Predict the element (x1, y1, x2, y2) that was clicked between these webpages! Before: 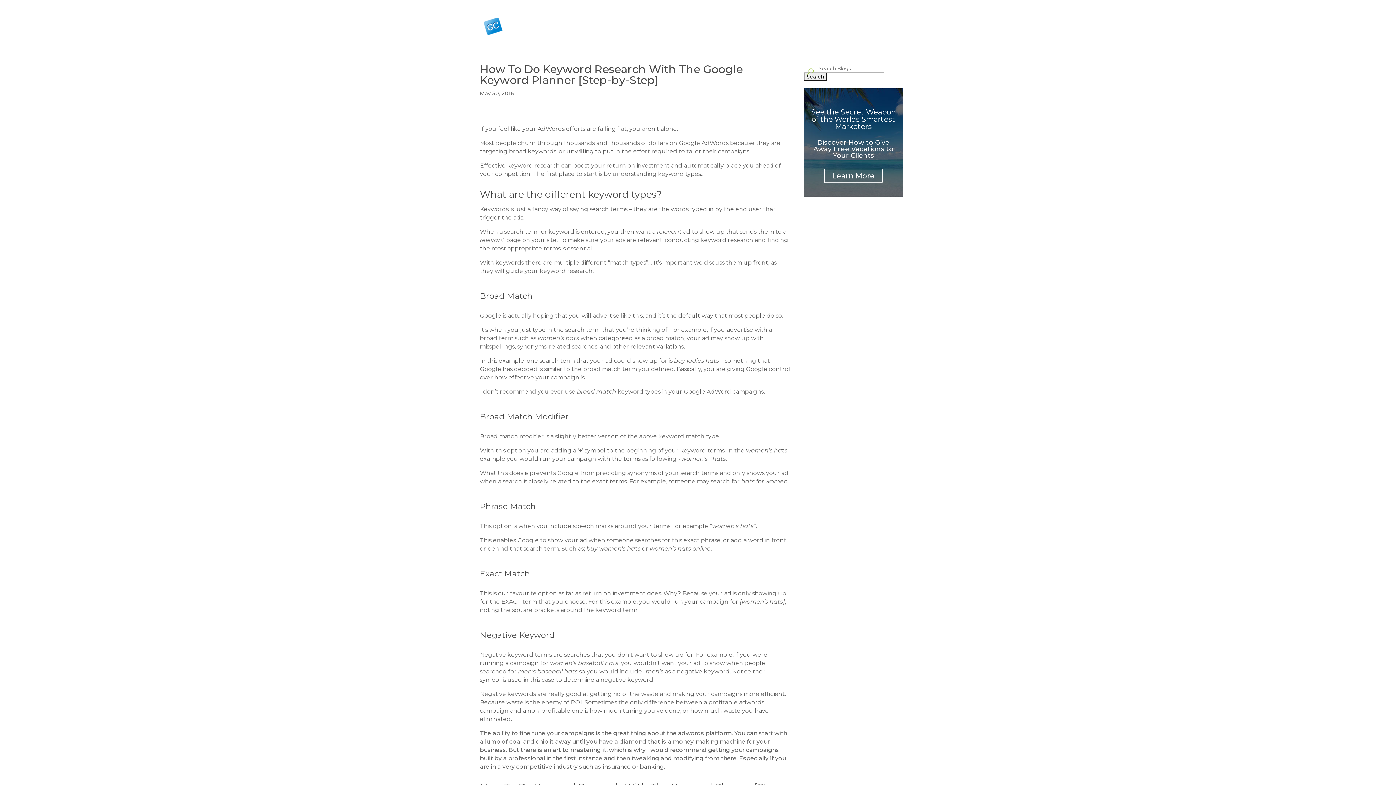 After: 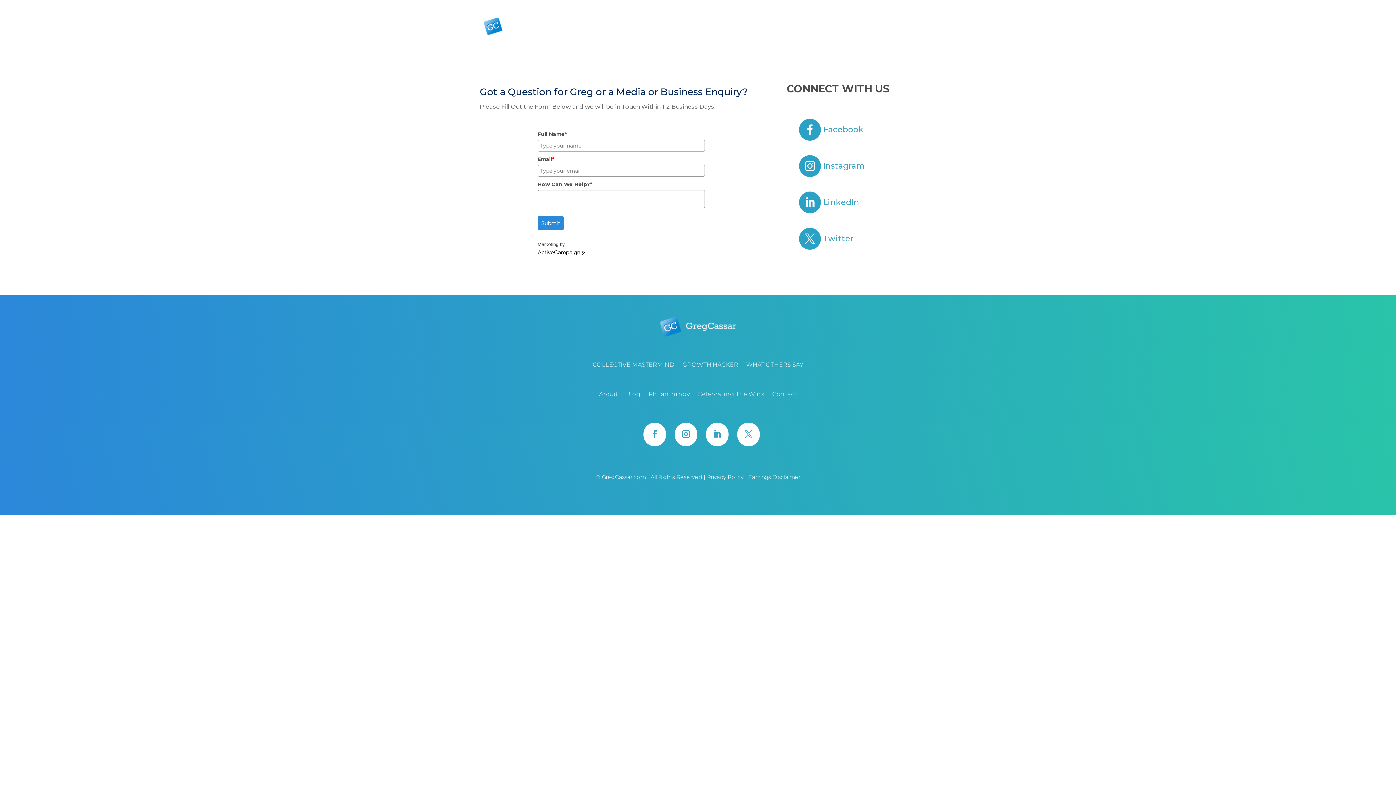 Action: bbox: (899, 3, 916, 10) label: Contact